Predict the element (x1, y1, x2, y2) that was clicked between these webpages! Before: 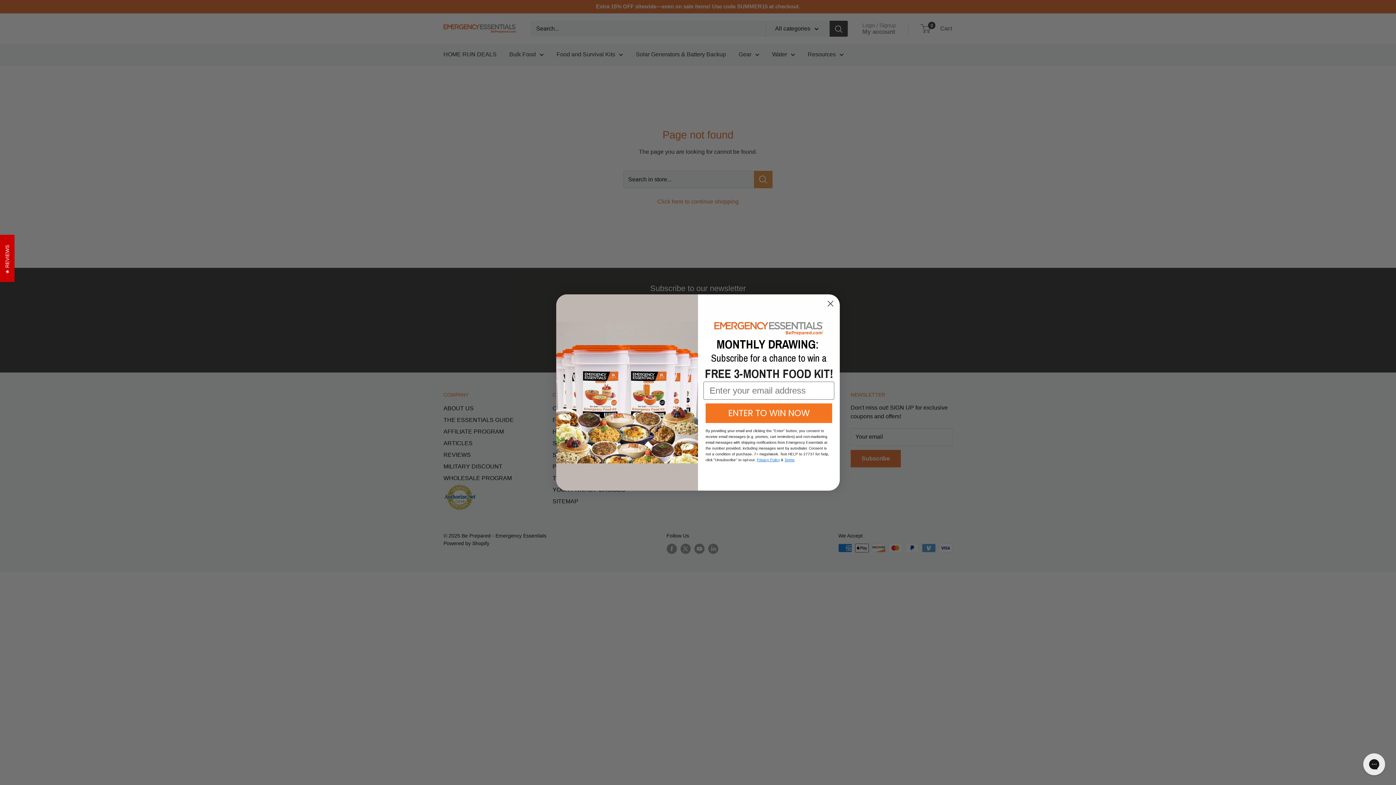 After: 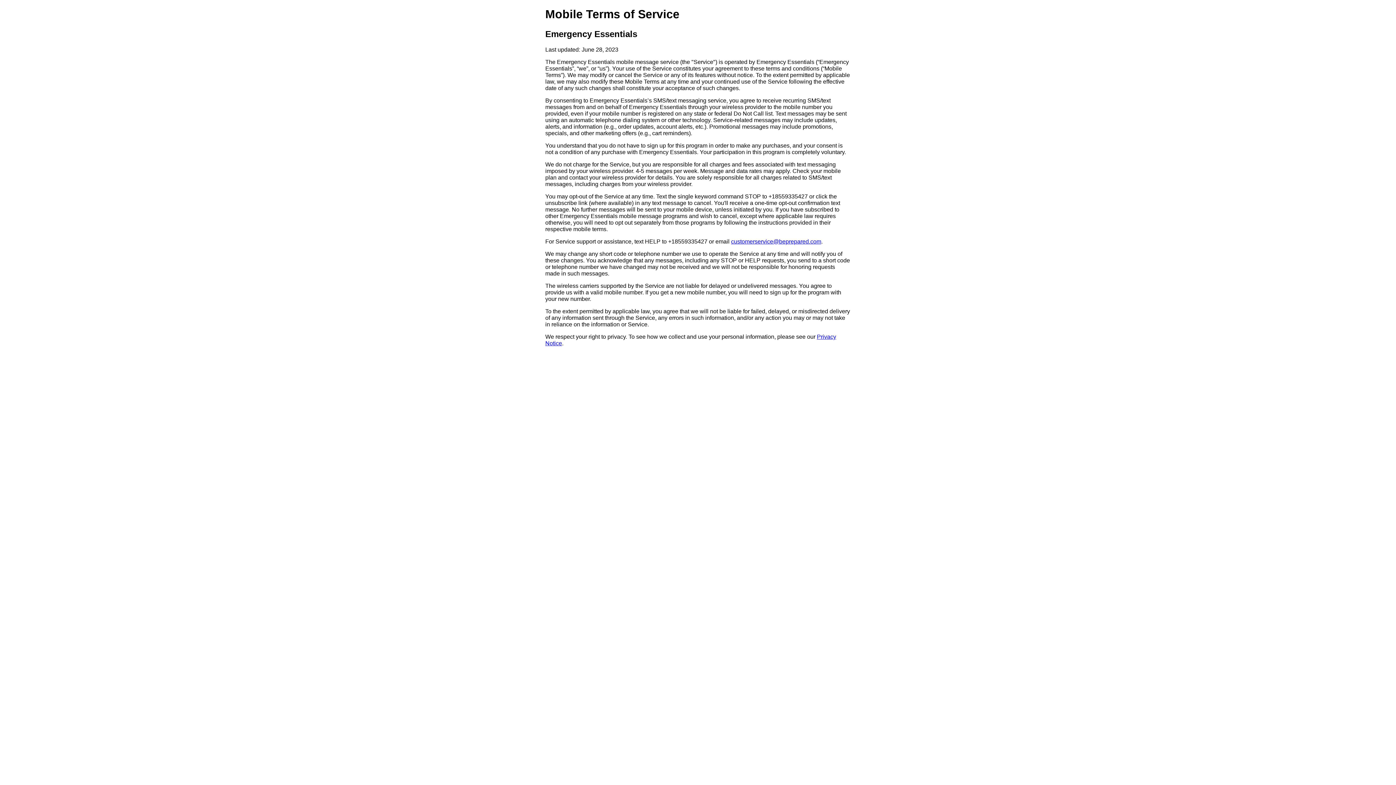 Action: bbox: (784, 458, 794, 462) label: Terms